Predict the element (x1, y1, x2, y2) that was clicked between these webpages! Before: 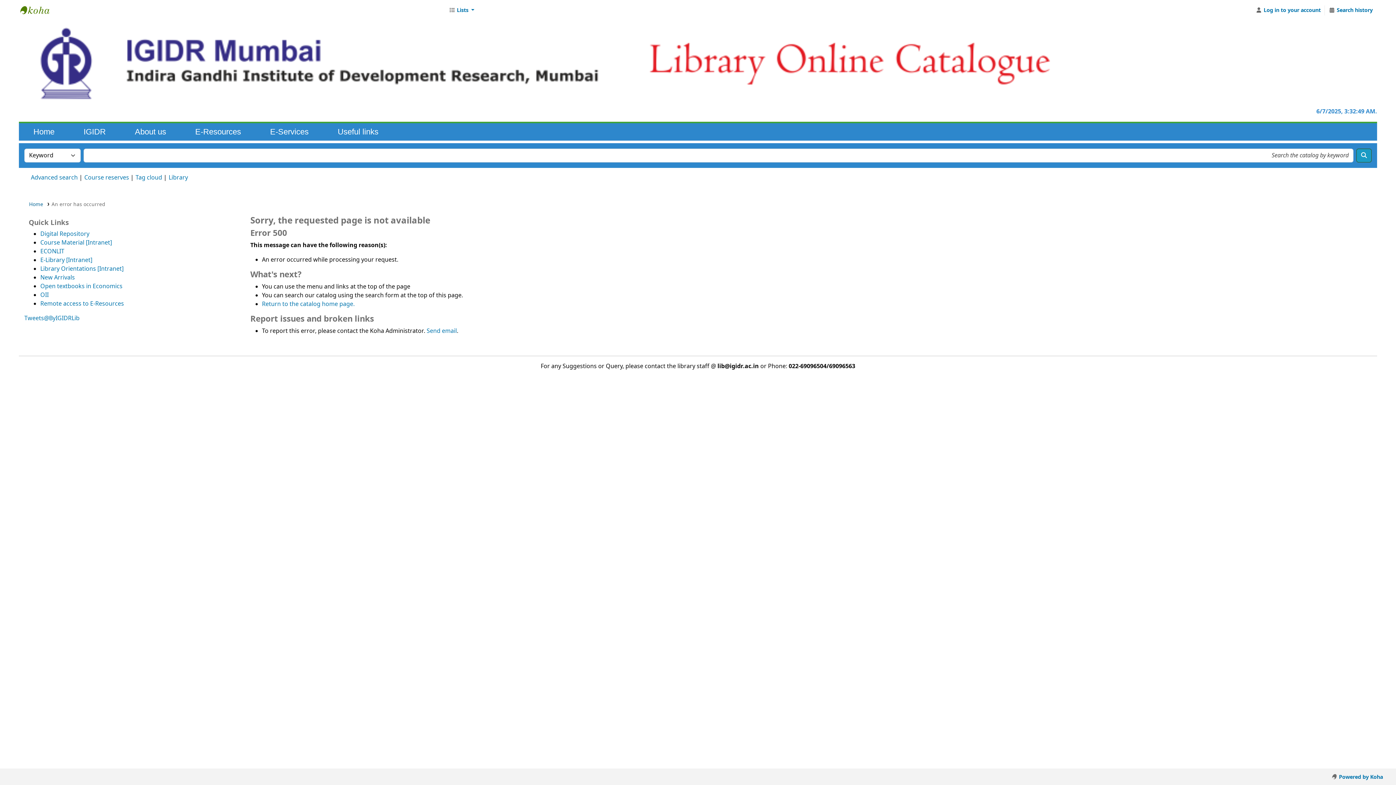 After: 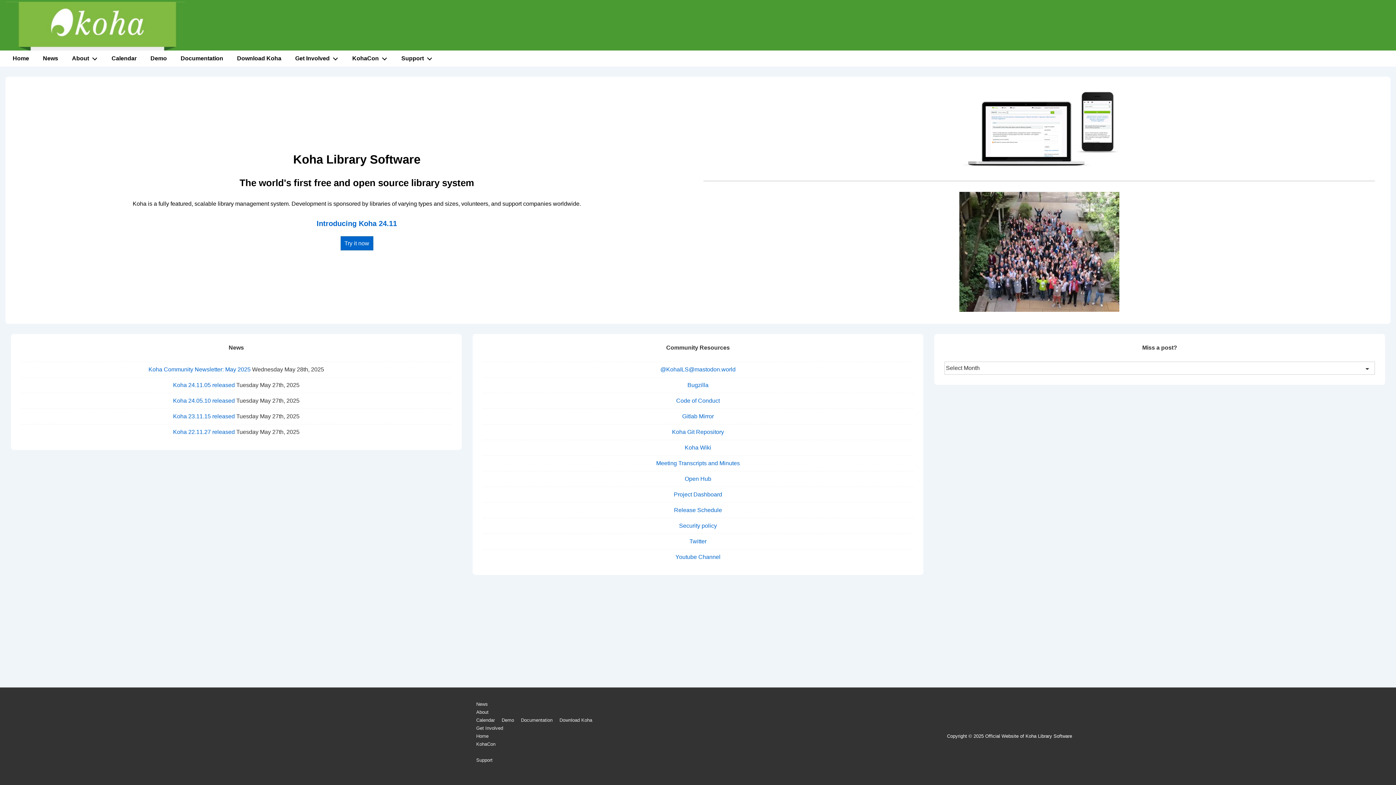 Action: bbox: (1328, 770, 1386, 784) label:  Powered by Koha